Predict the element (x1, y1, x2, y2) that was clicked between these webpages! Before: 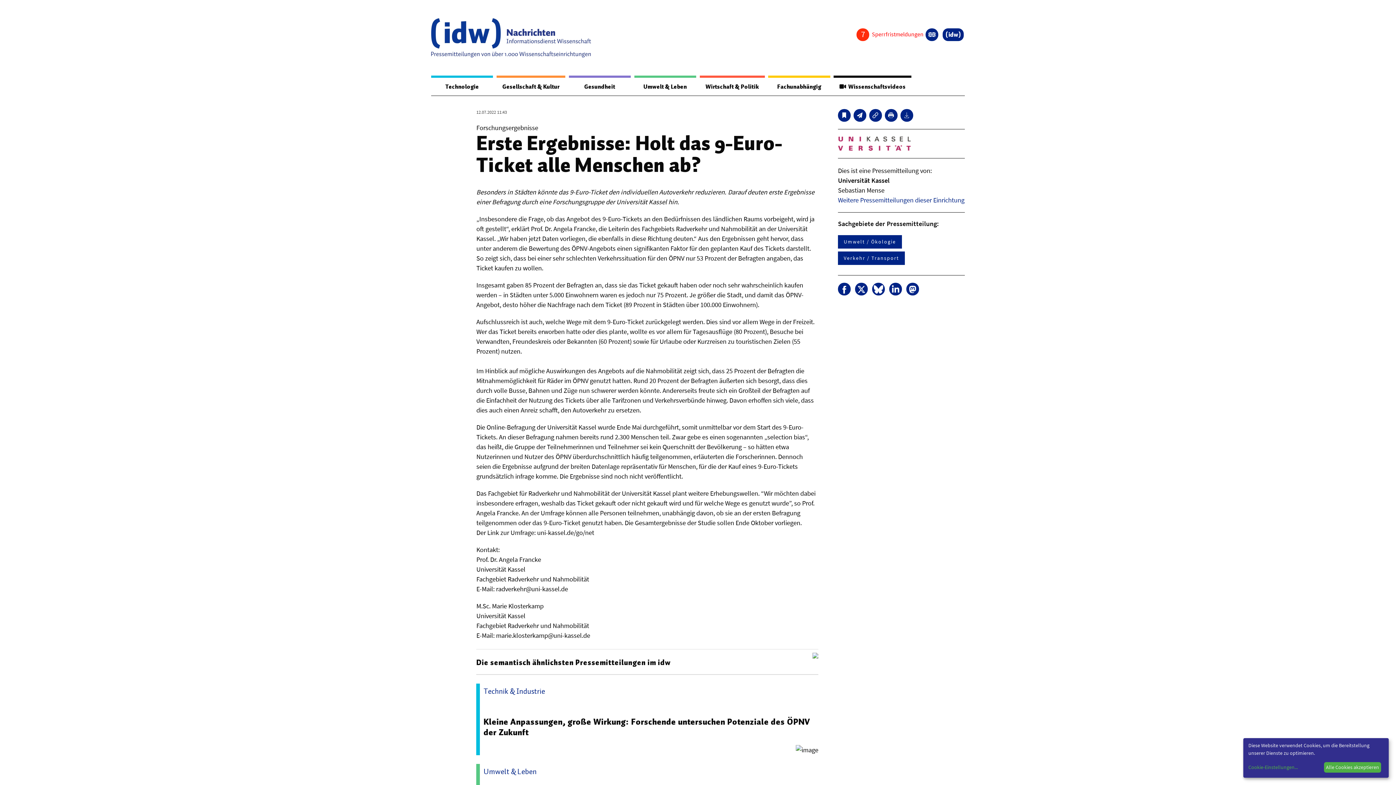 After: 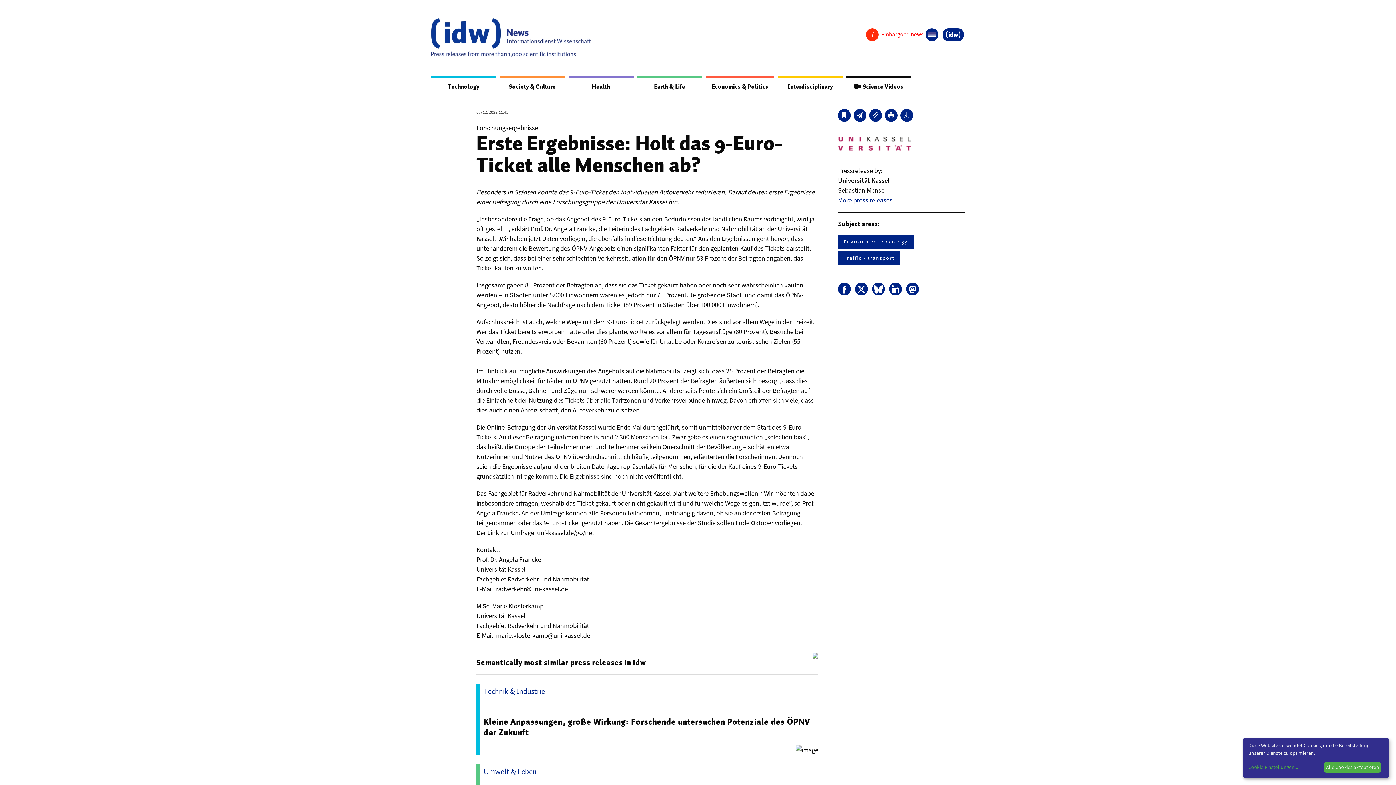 Action: label: English bbox: (925, 28, 938, 41)